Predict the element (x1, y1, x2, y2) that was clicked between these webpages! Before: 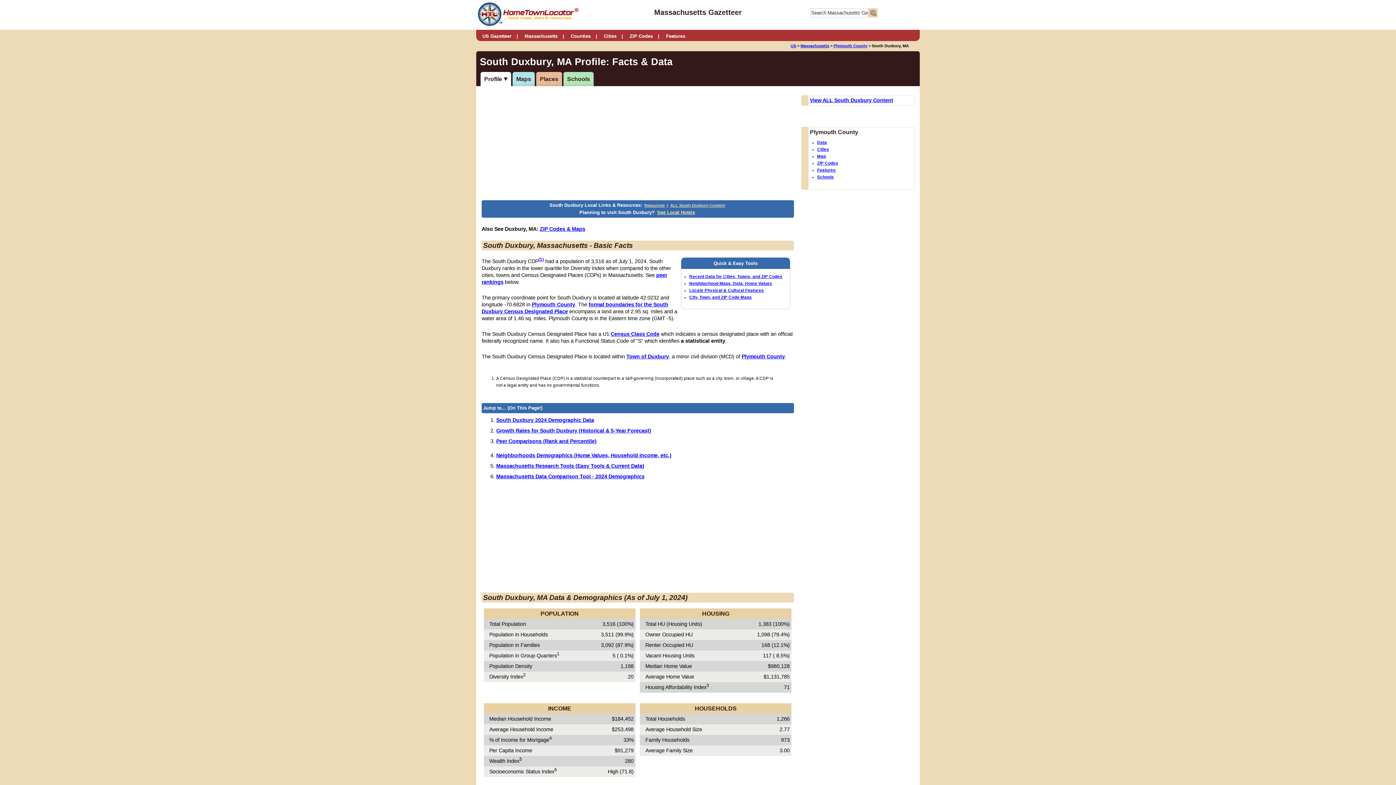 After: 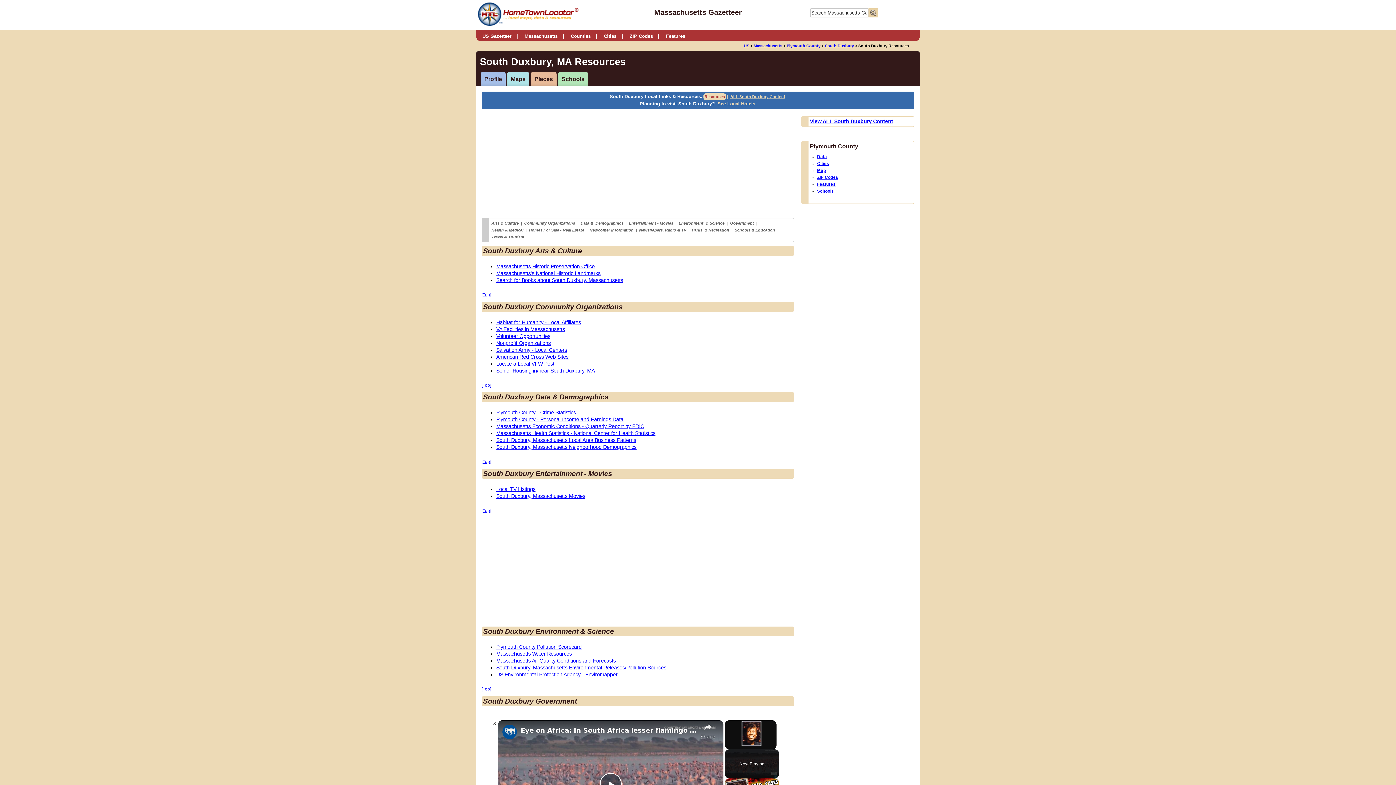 Action: bbox: (643, 202, 665, 208) label: Resources